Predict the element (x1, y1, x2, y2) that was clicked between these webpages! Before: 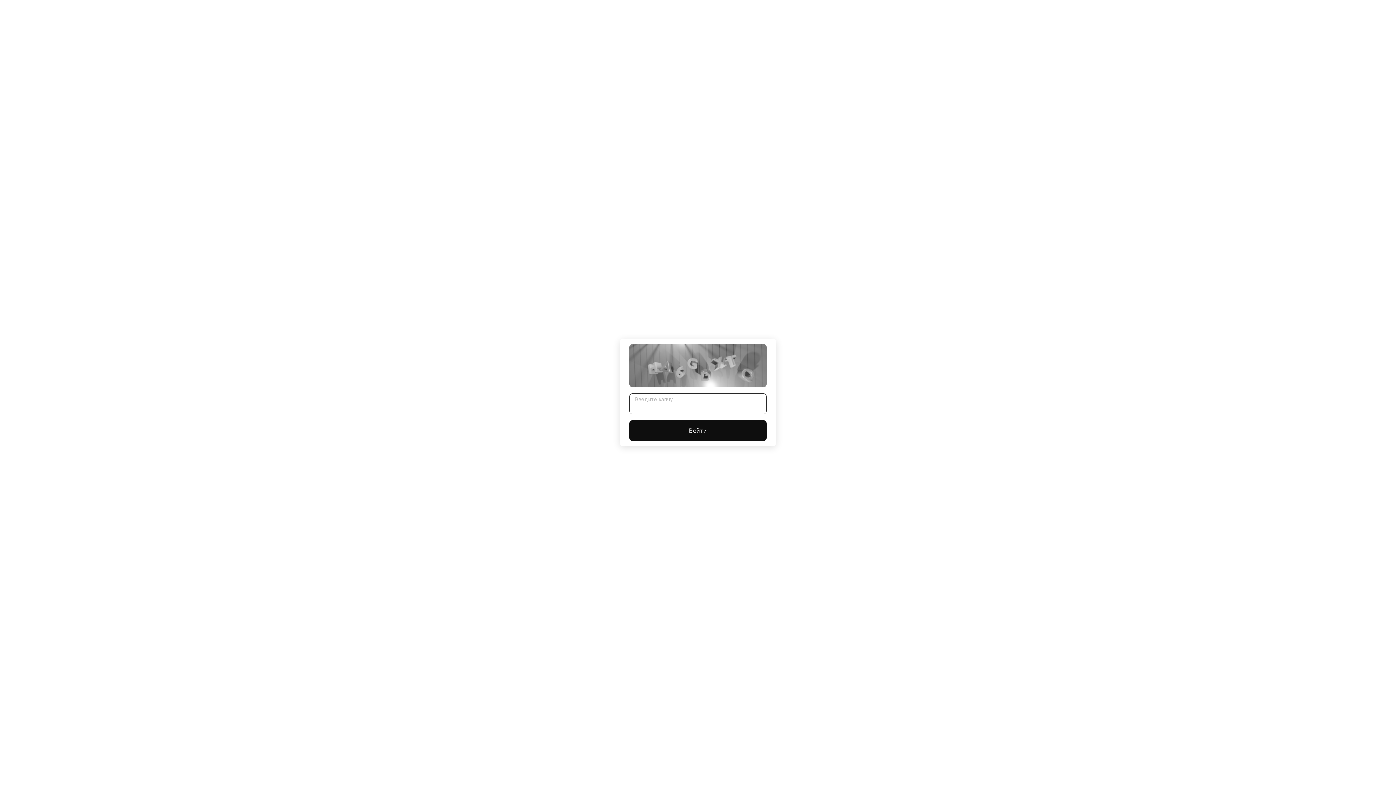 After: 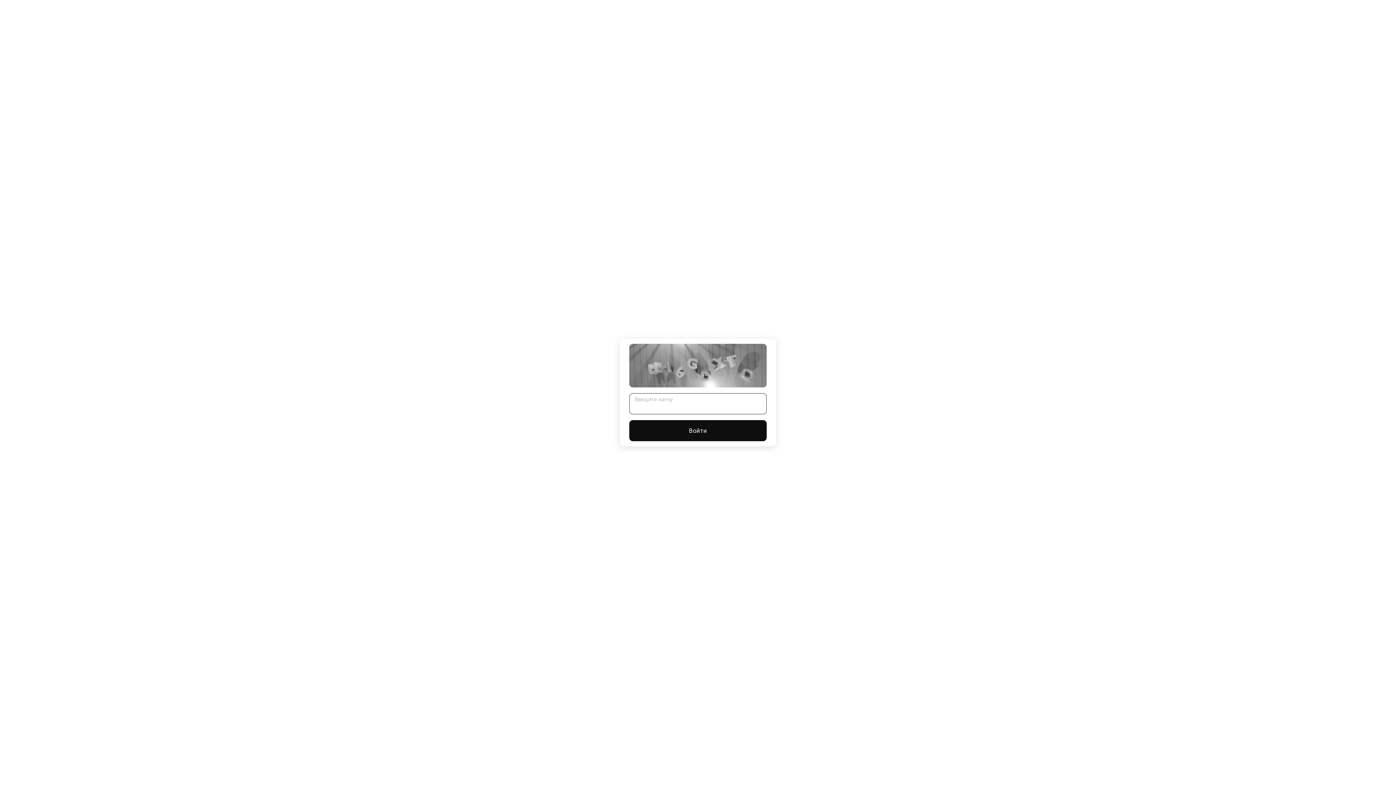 Action: label: Войти bbox: (629, 420, 766, 441)